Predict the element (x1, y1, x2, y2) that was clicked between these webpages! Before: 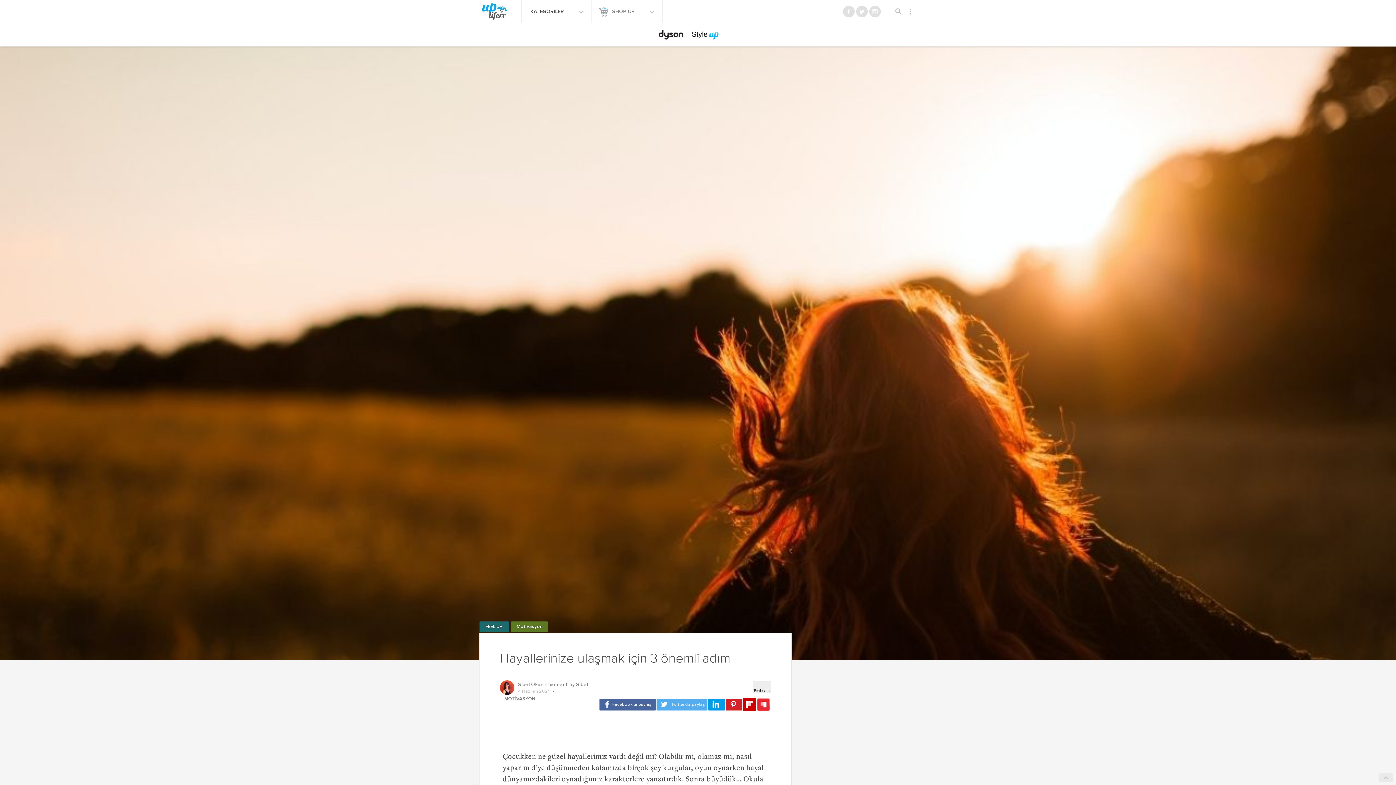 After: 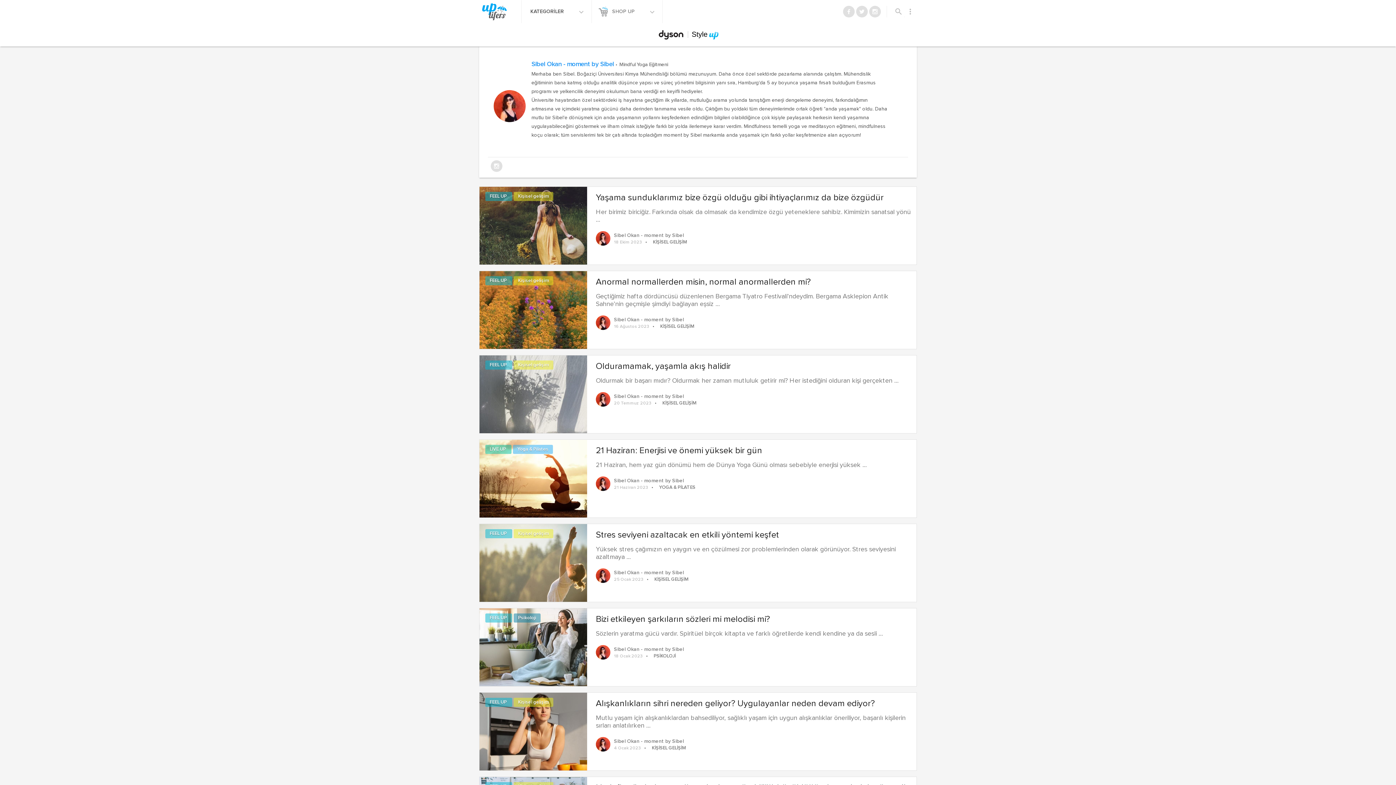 Action: bbox: (500, 681, 590, 688) label: Sibel Okan - moment by Sibel